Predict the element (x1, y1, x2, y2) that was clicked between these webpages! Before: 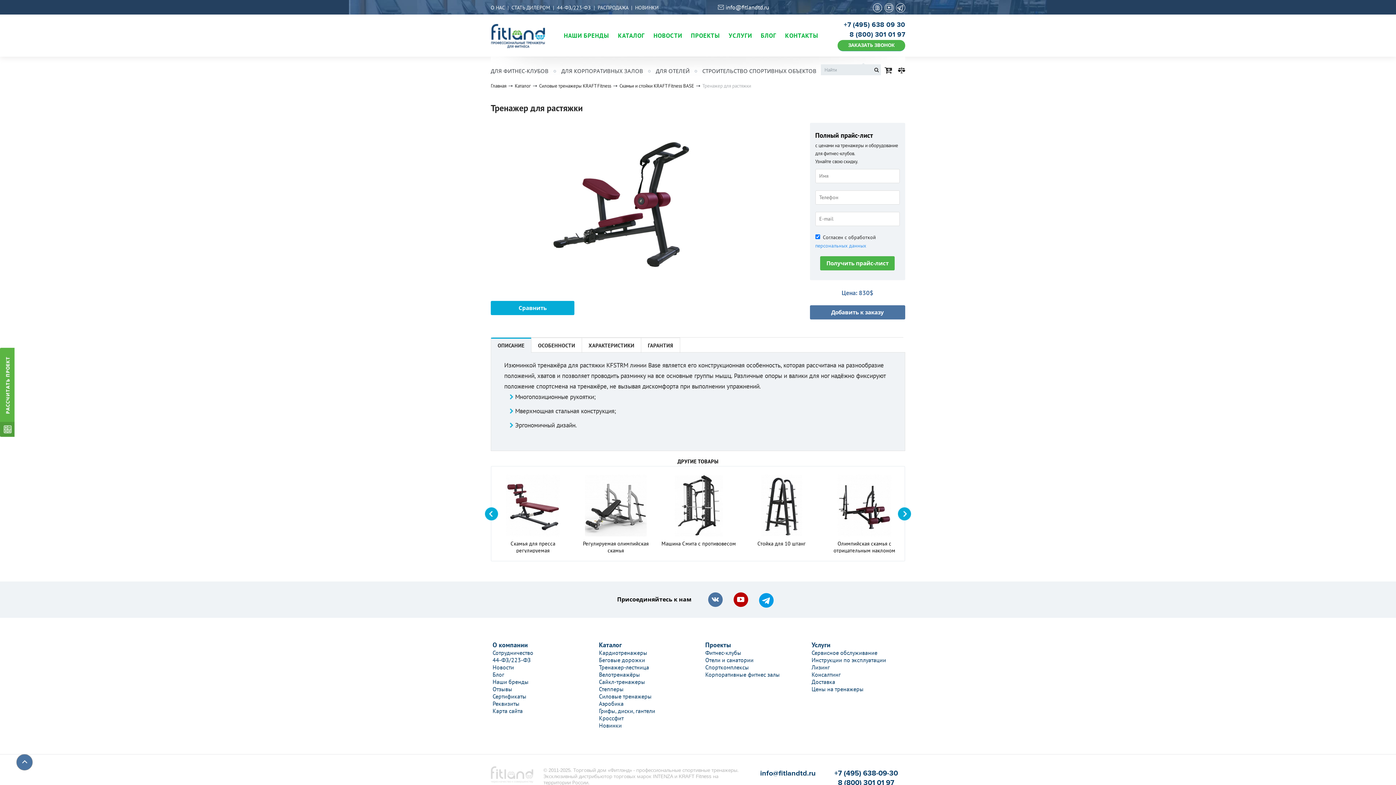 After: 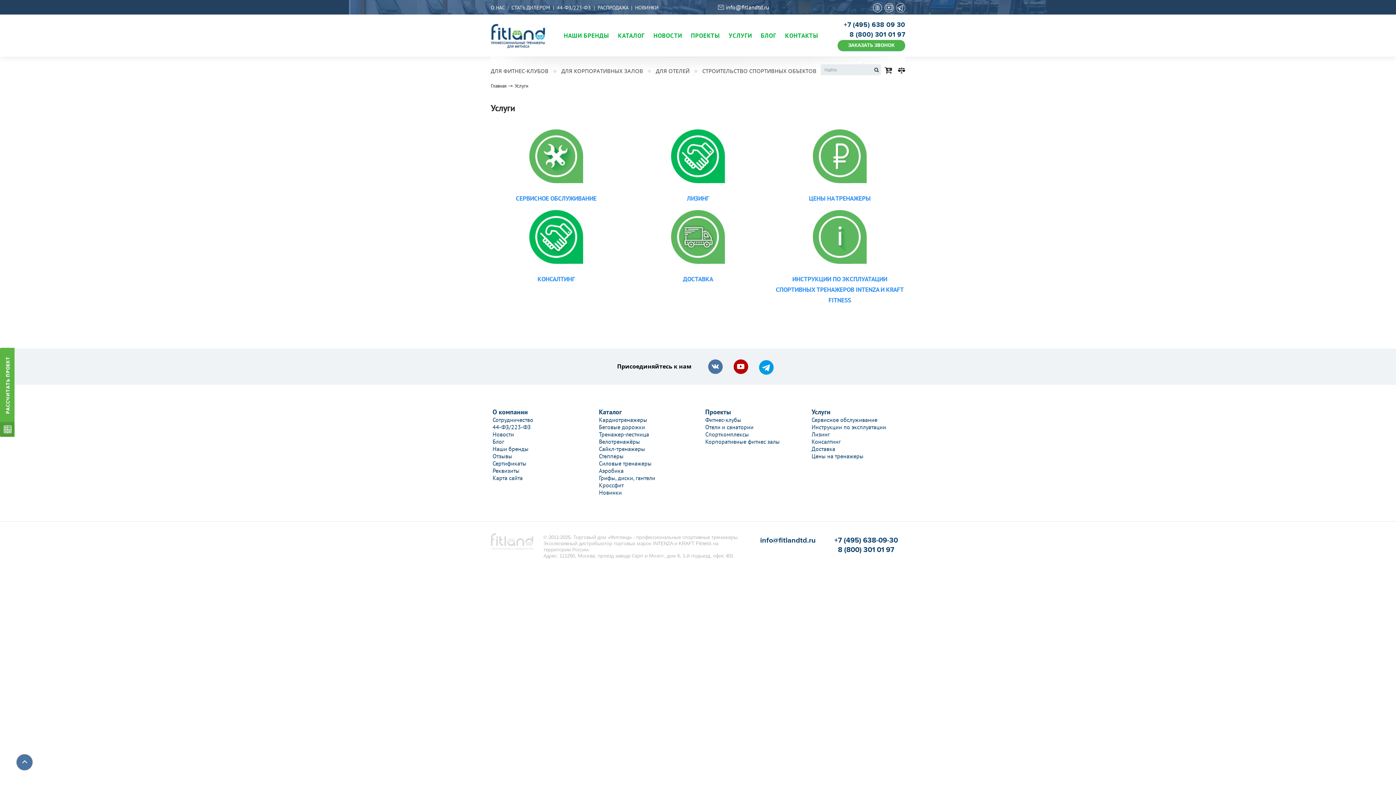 Action: bbox: (811, 641, 830, 649) label: Услуги